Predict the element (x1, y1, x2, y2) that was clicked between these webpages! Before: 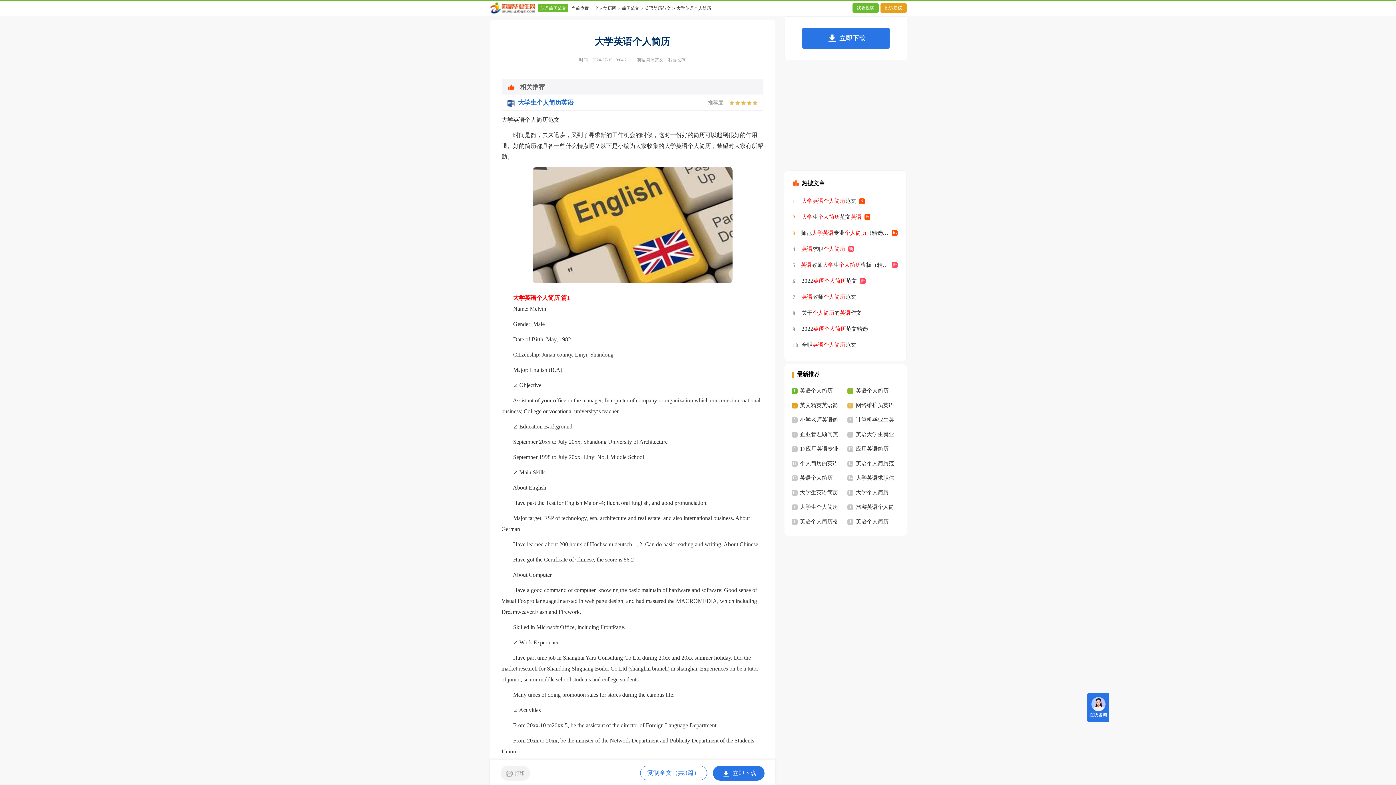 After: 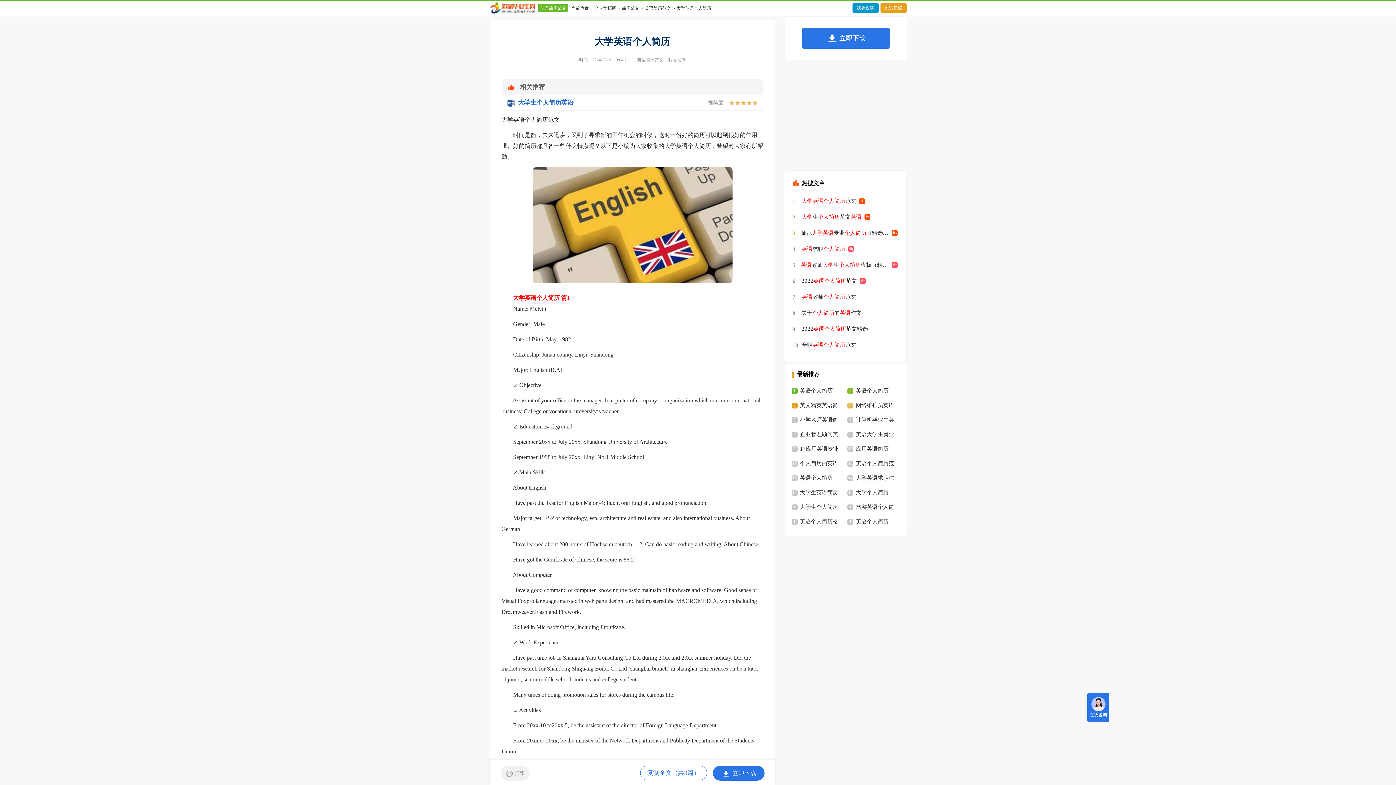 Action: label: 我要投稿 bbox: (852, 3, 878, 12)